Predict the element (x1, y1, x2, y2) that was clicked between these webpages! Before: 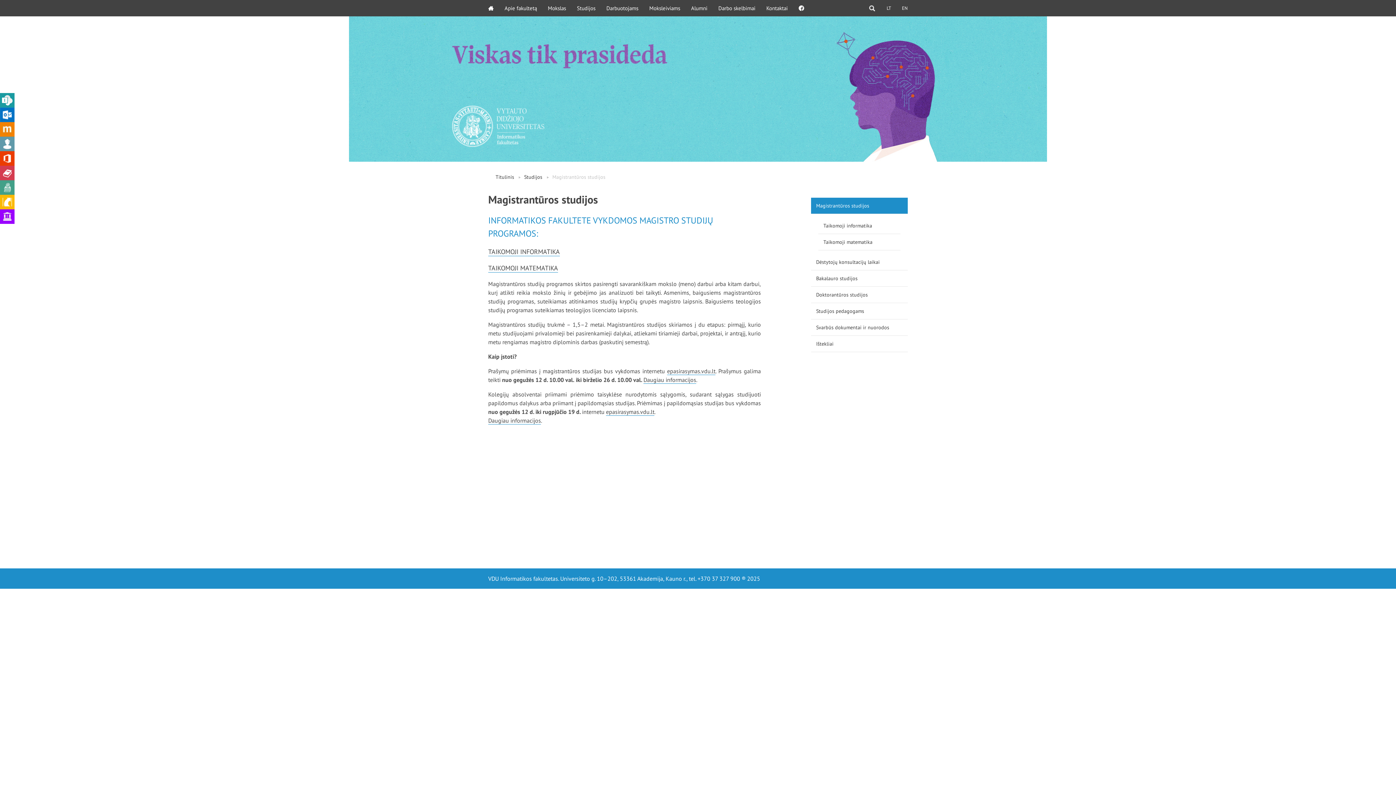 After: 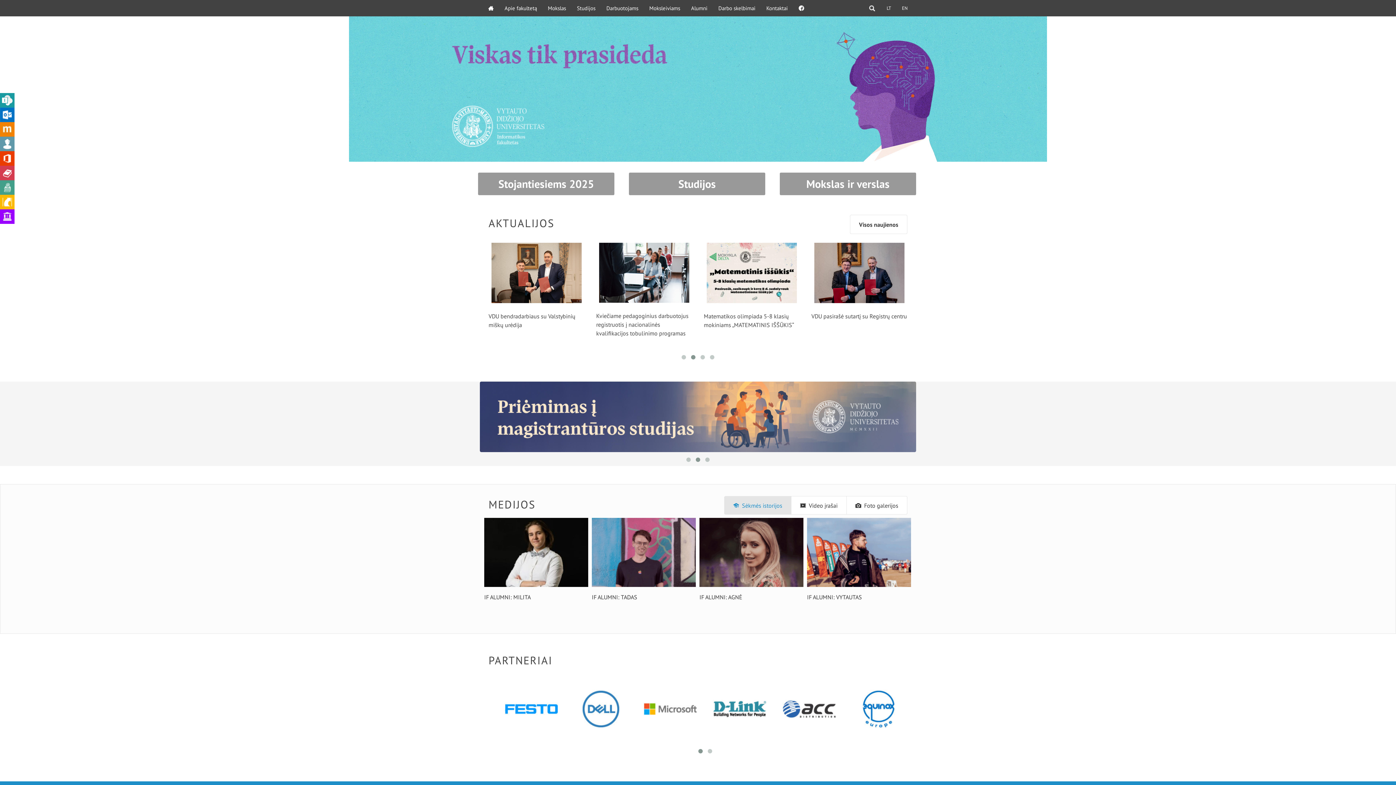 Action: bbox: (482, 0, 499, 16)